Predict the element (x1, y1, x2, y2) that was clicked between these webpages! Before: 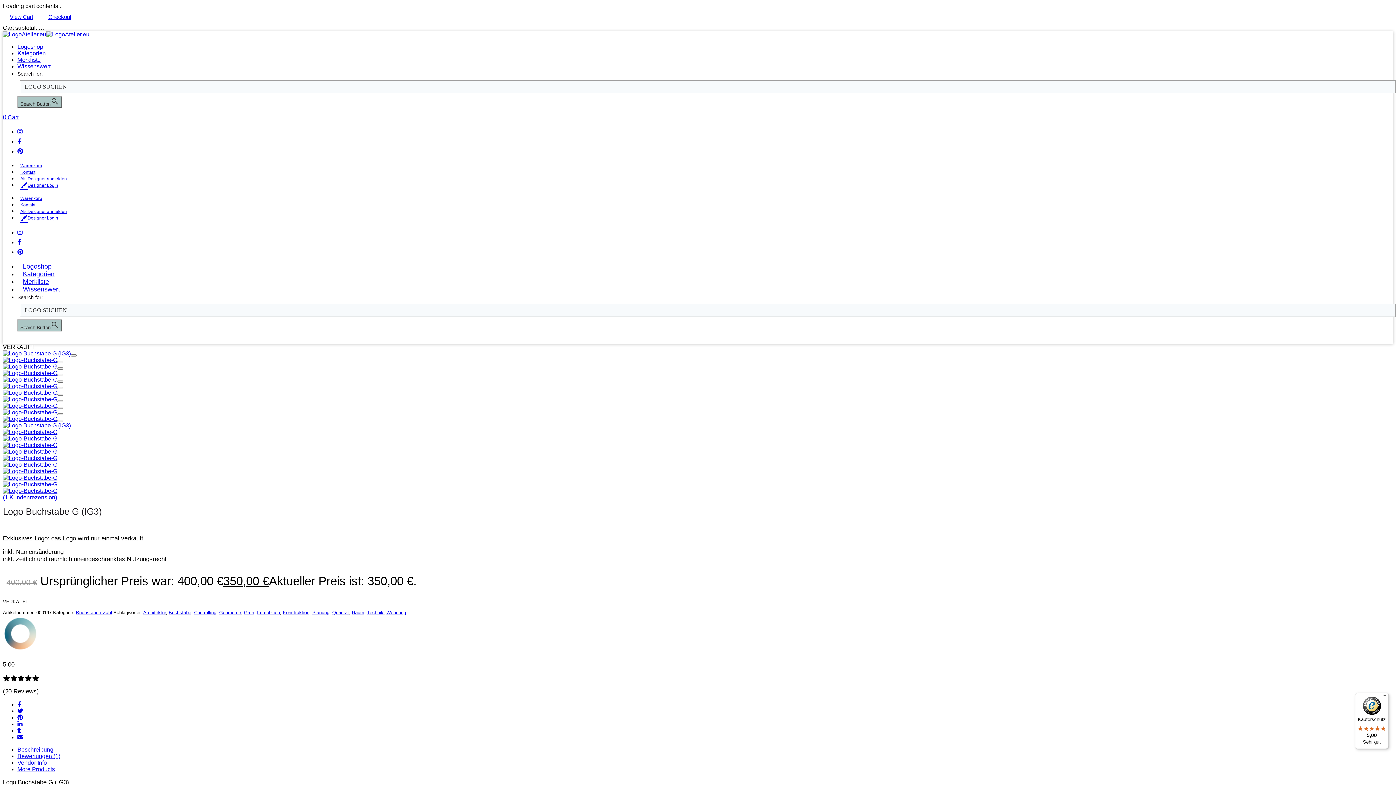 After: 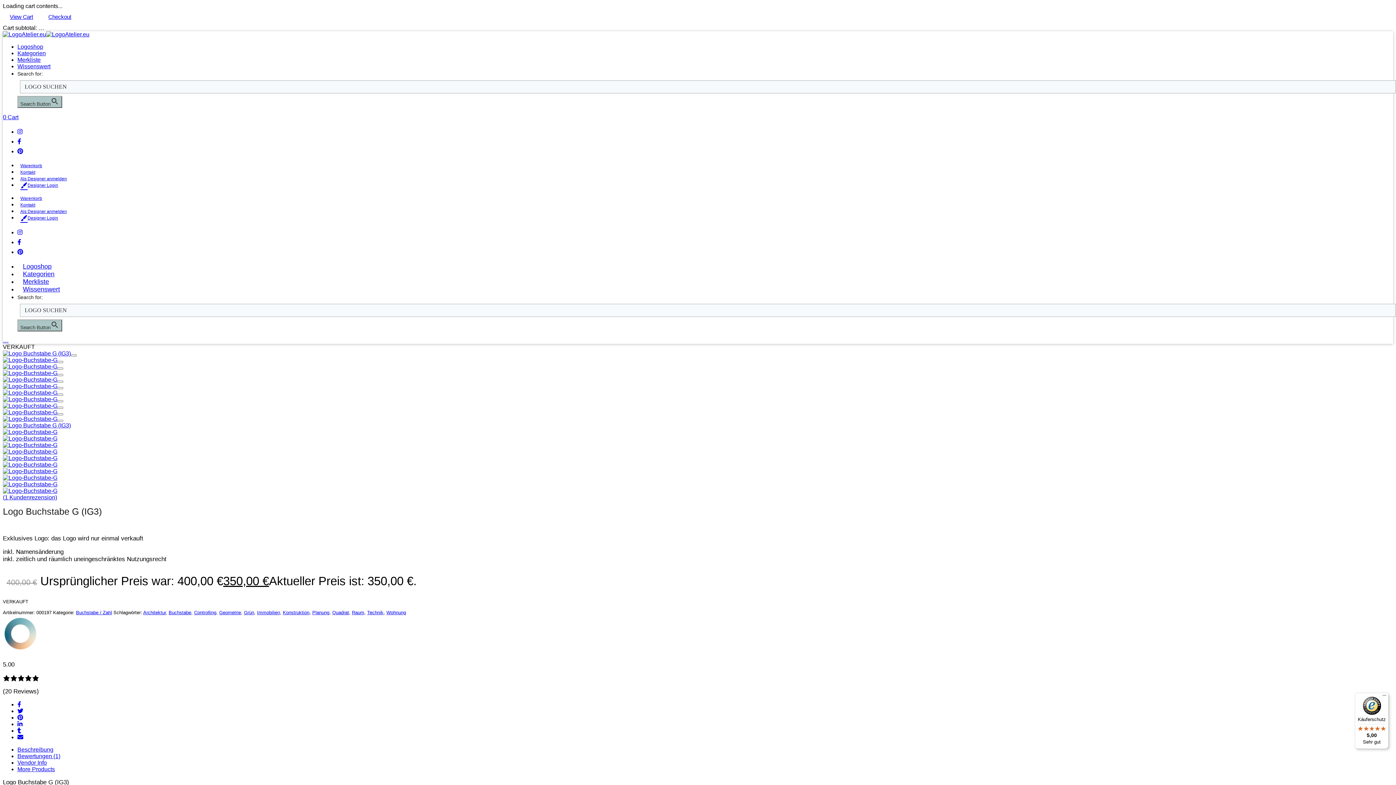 Action: bbox: (17, 734, 23, 740)